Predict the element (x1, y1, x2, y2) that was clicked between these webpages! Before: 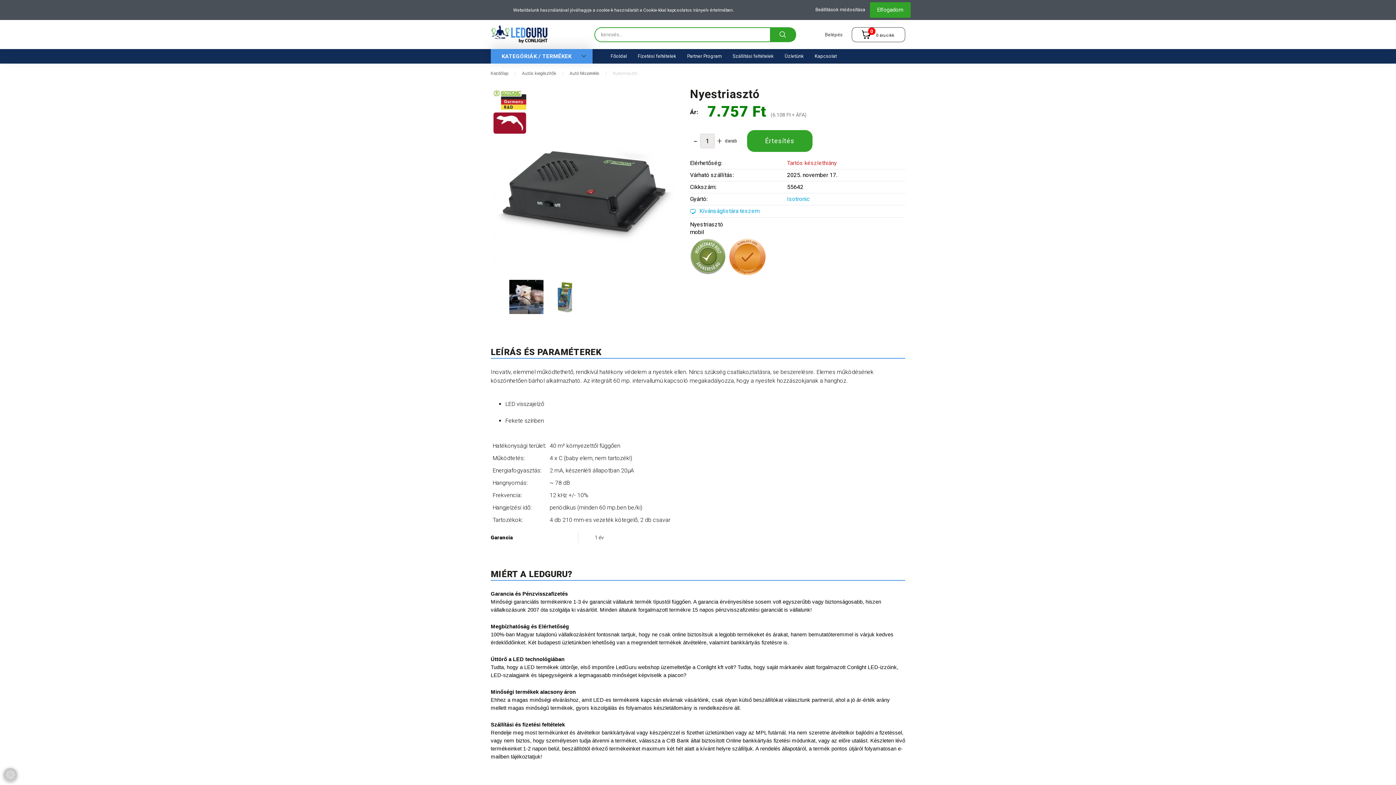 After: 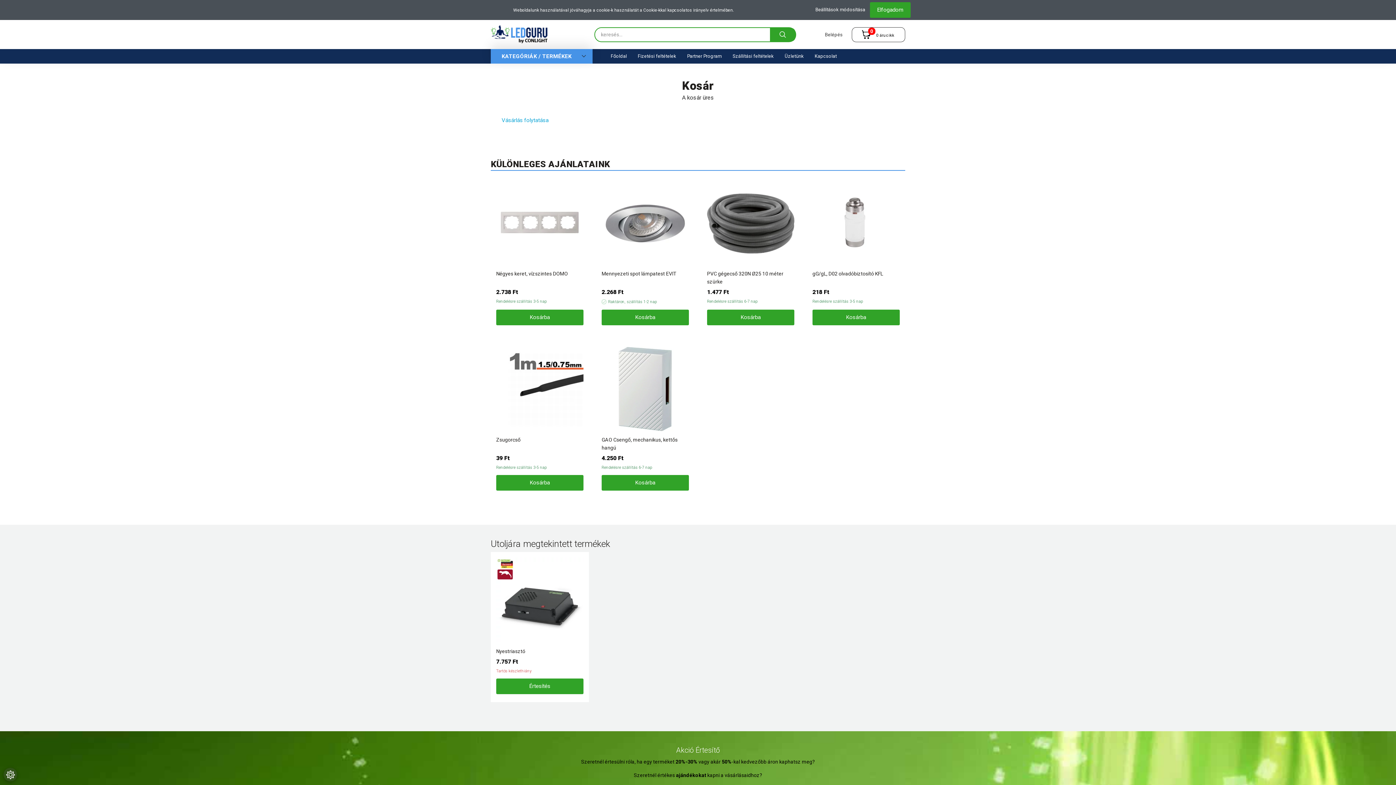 Action: bbox: (862, 28, 901, 40) label: 0
0 árucikk